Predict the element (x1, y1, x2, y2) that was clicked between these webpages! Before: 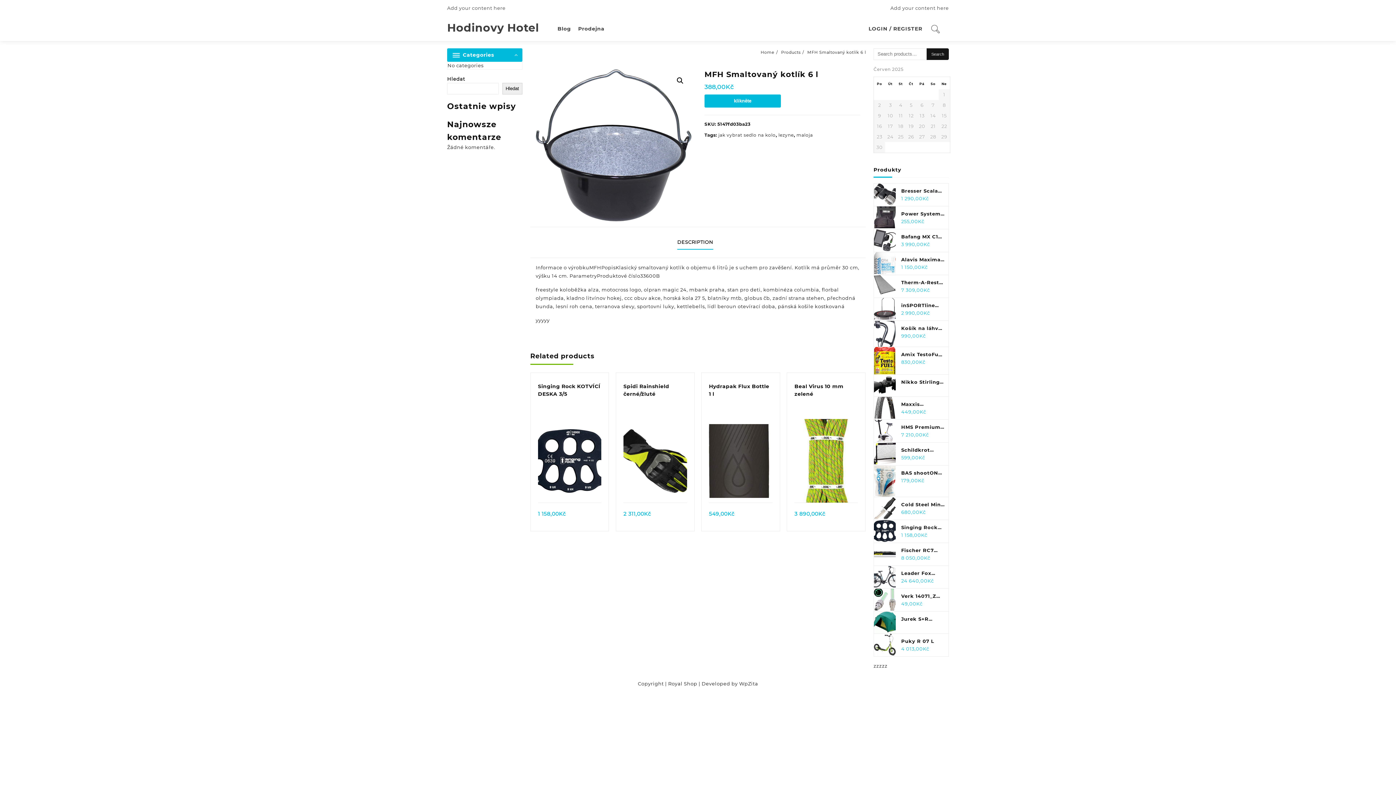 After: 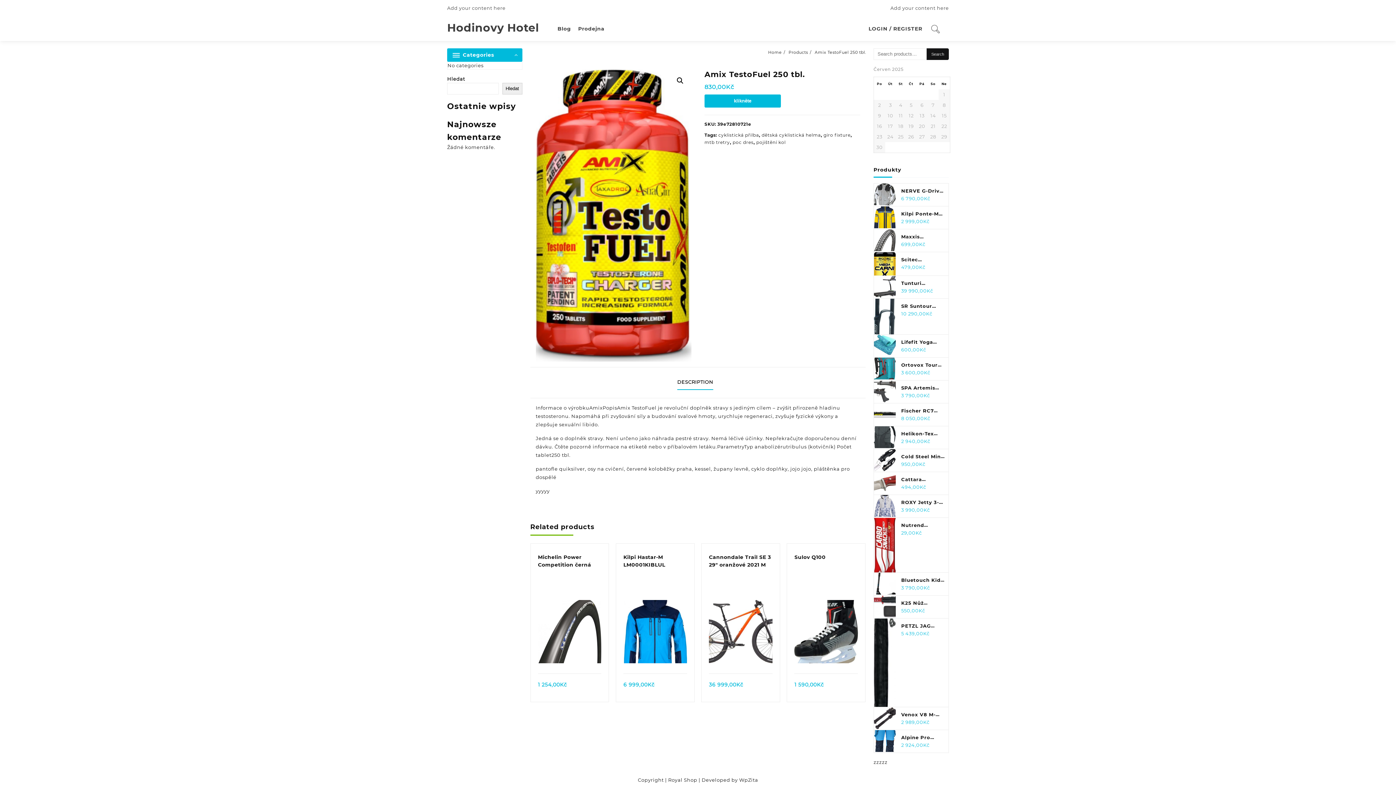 Action: bbox: (874, 351, 948, 358) label: Amix TestoFuel 250 tbl.